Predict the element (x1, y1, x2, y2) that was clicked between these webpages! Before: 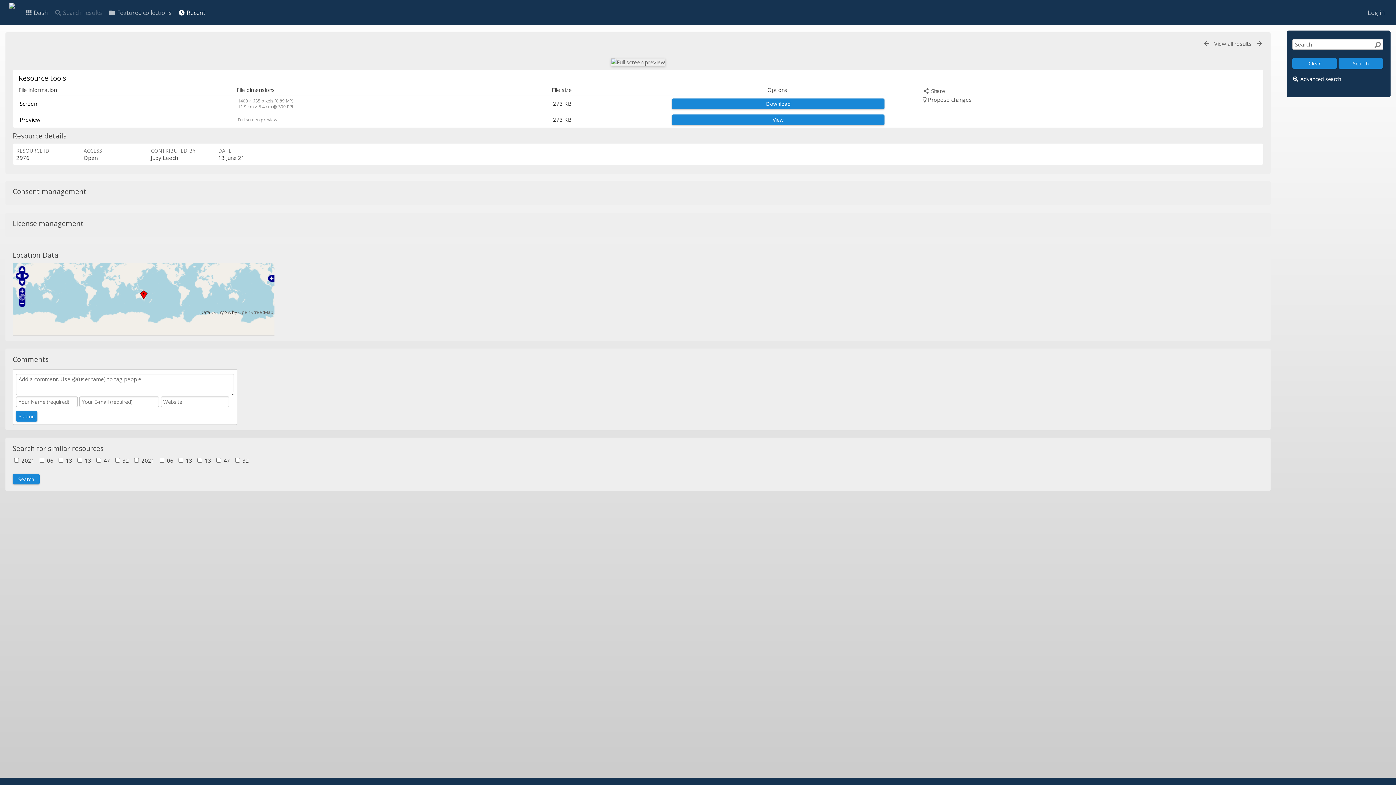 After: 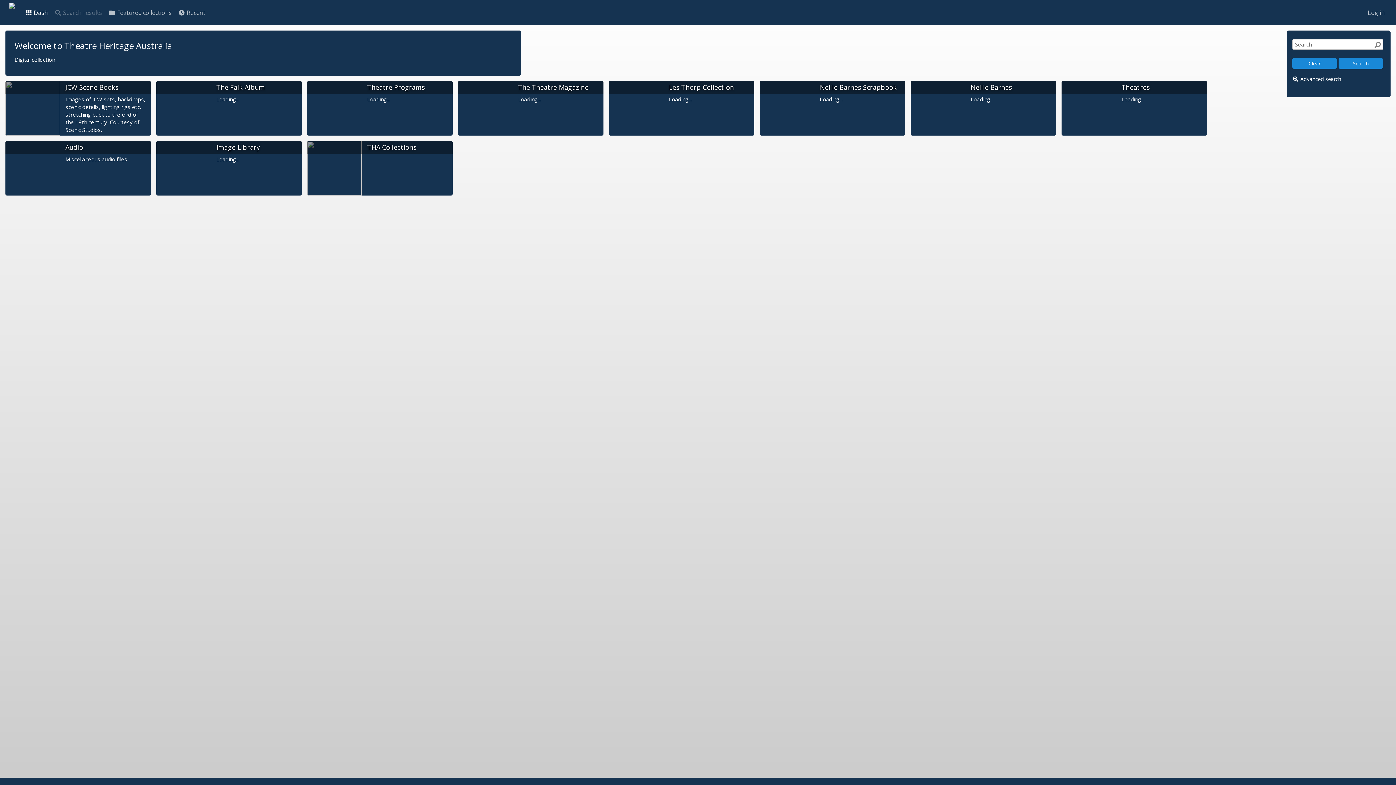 Action: bbox: (9, 1, 14, 20)